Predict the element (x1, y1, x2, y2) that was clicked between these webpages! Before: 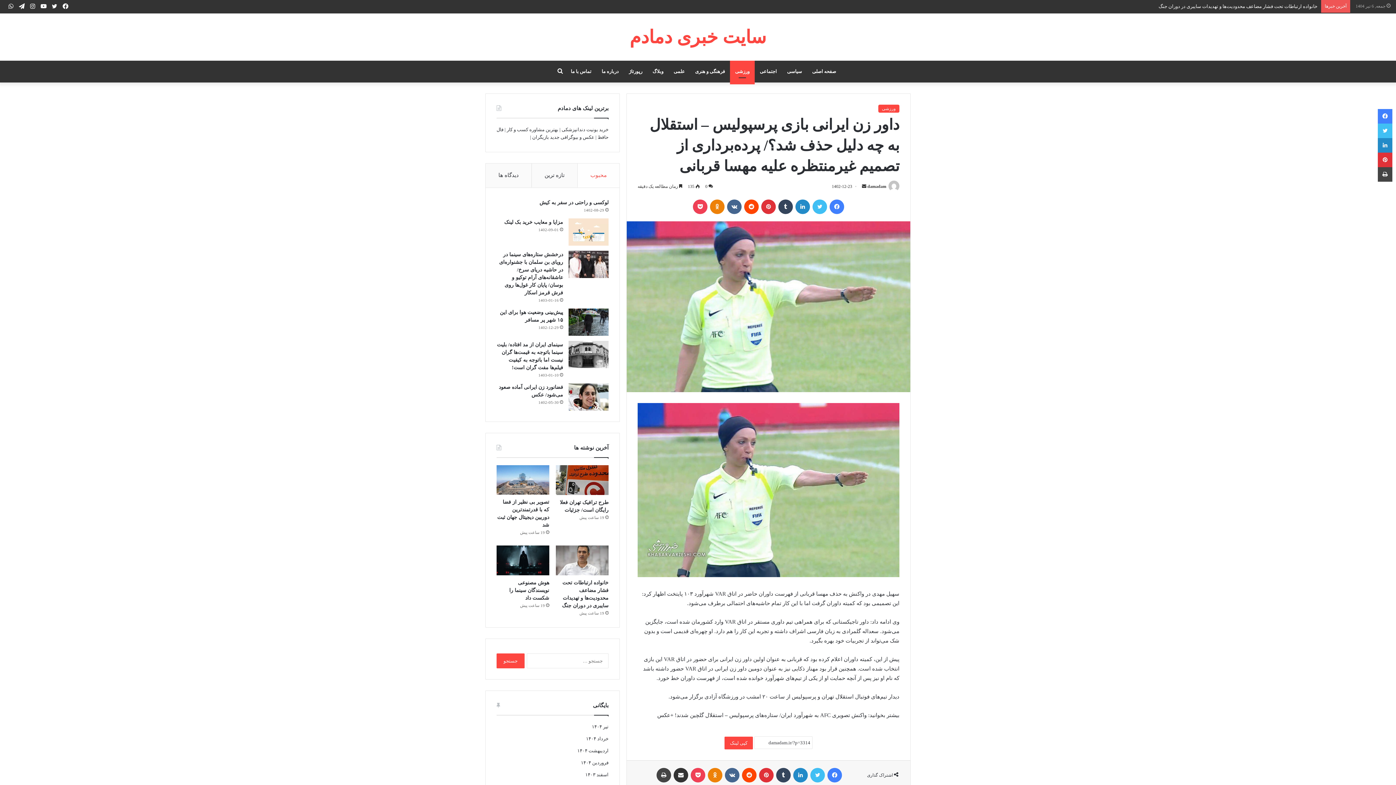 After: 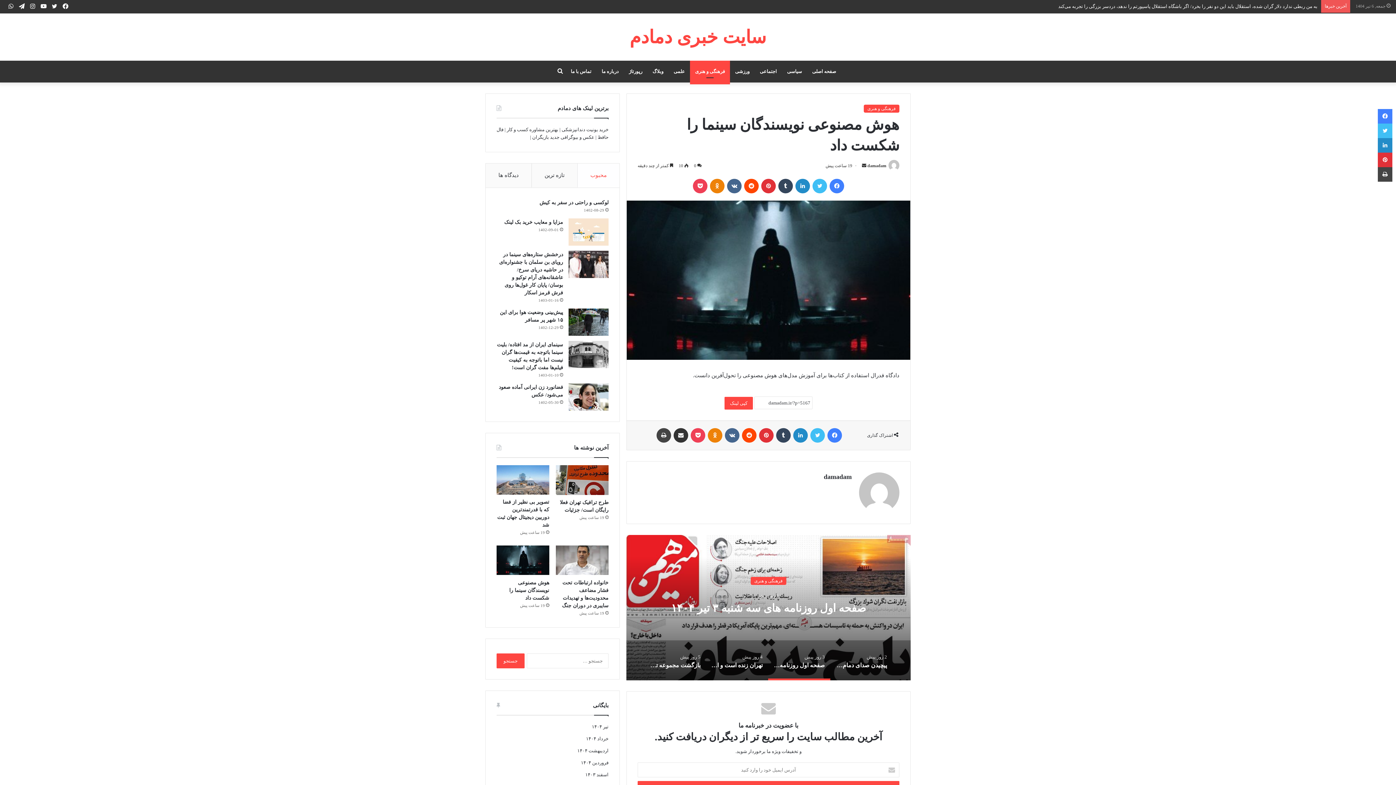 Action: bbox: (496, 545, 549, 575) label: هوش مصنوعی نویسندگان سینما را شکست داد